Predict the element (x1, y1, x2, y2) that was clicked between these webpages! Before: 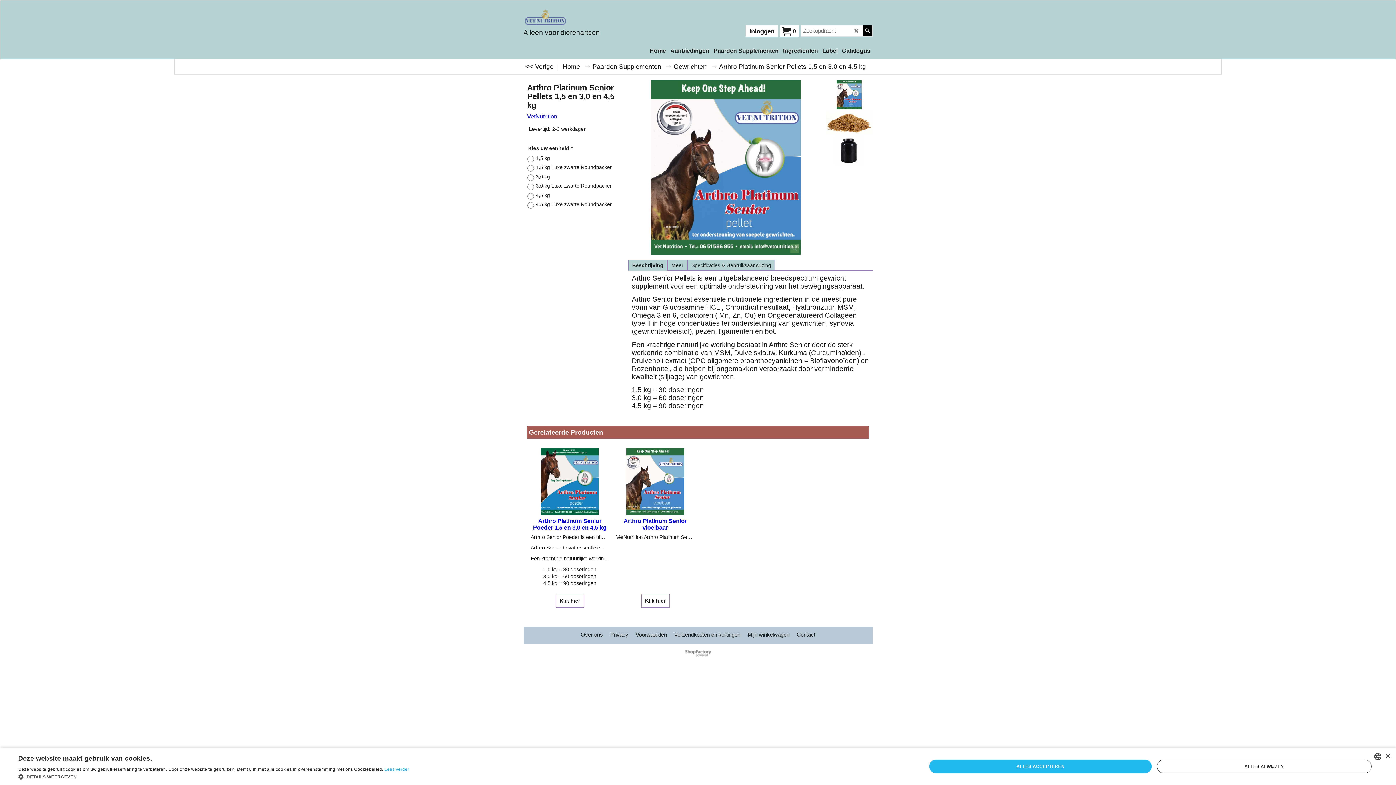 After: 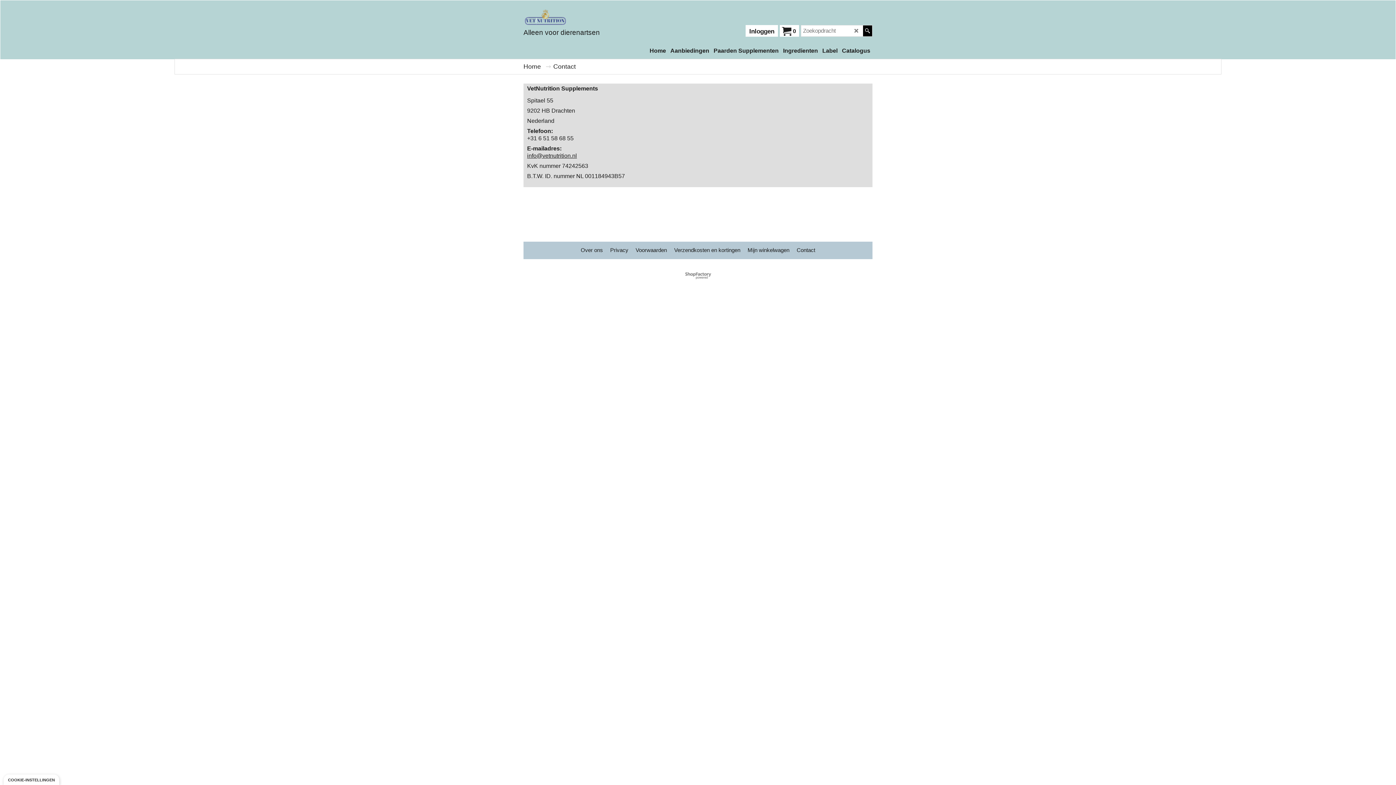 Action: bbox: (793, 630, 819, 639) label: Contact